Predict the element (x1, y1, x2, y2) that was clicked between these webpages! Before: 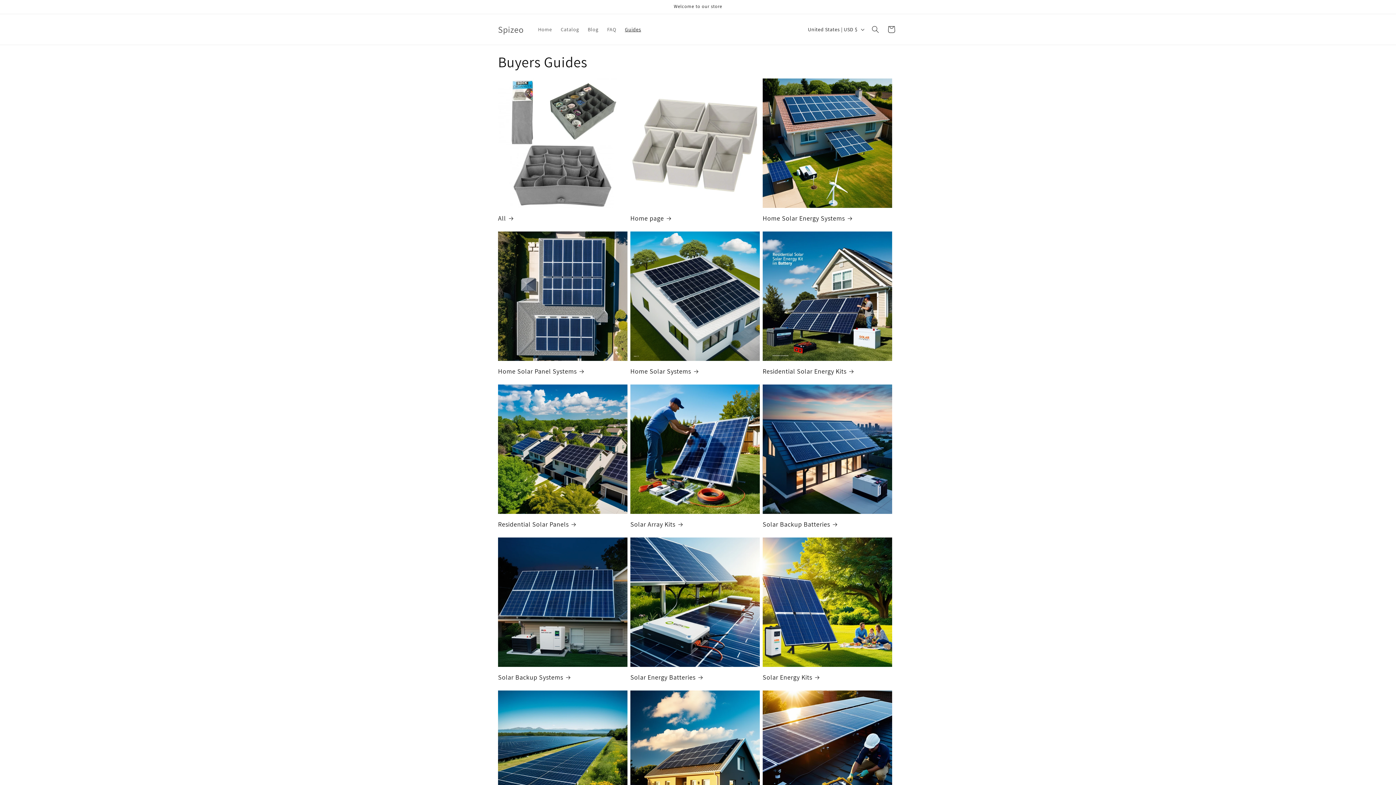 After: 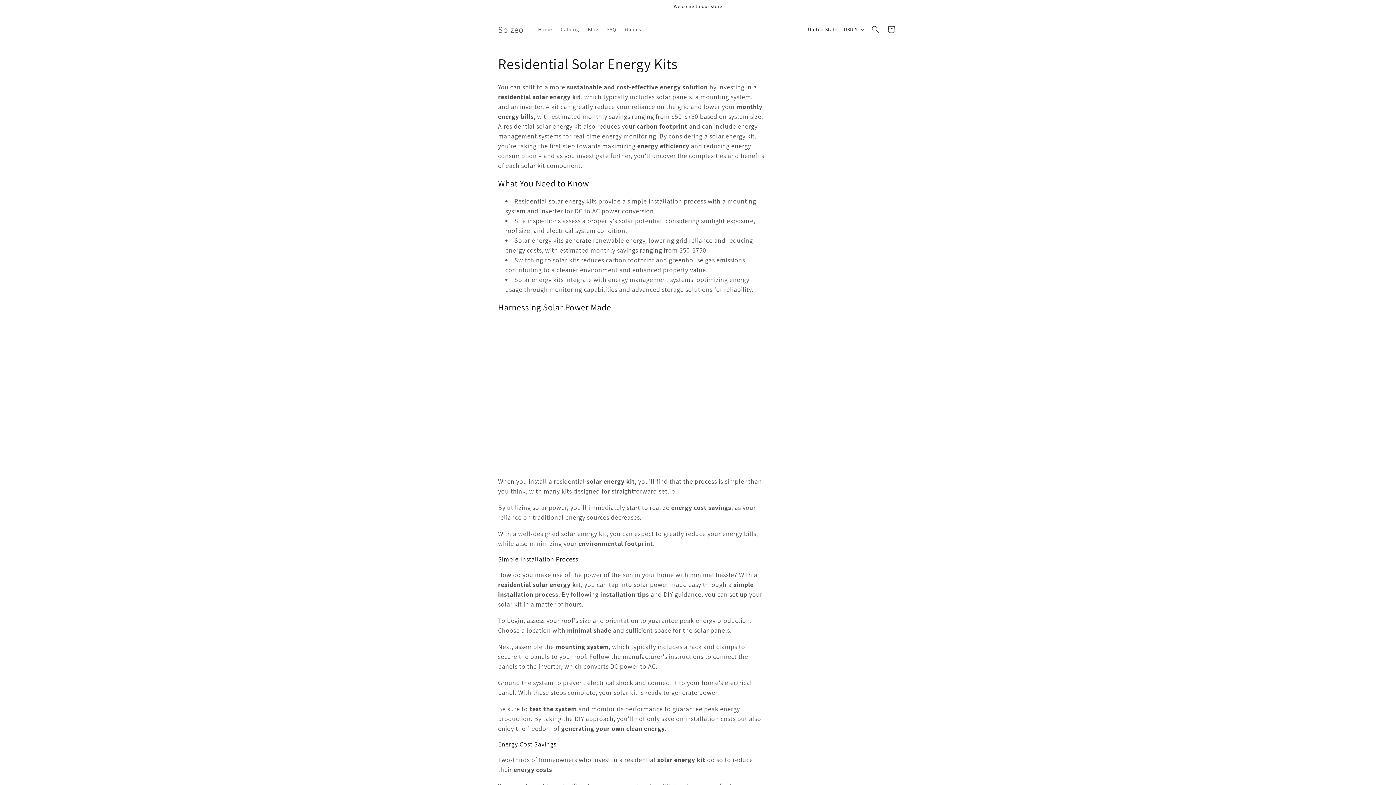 Action: label: Residential Solar Energy Kits bbox: (762, 367, 892, 375)